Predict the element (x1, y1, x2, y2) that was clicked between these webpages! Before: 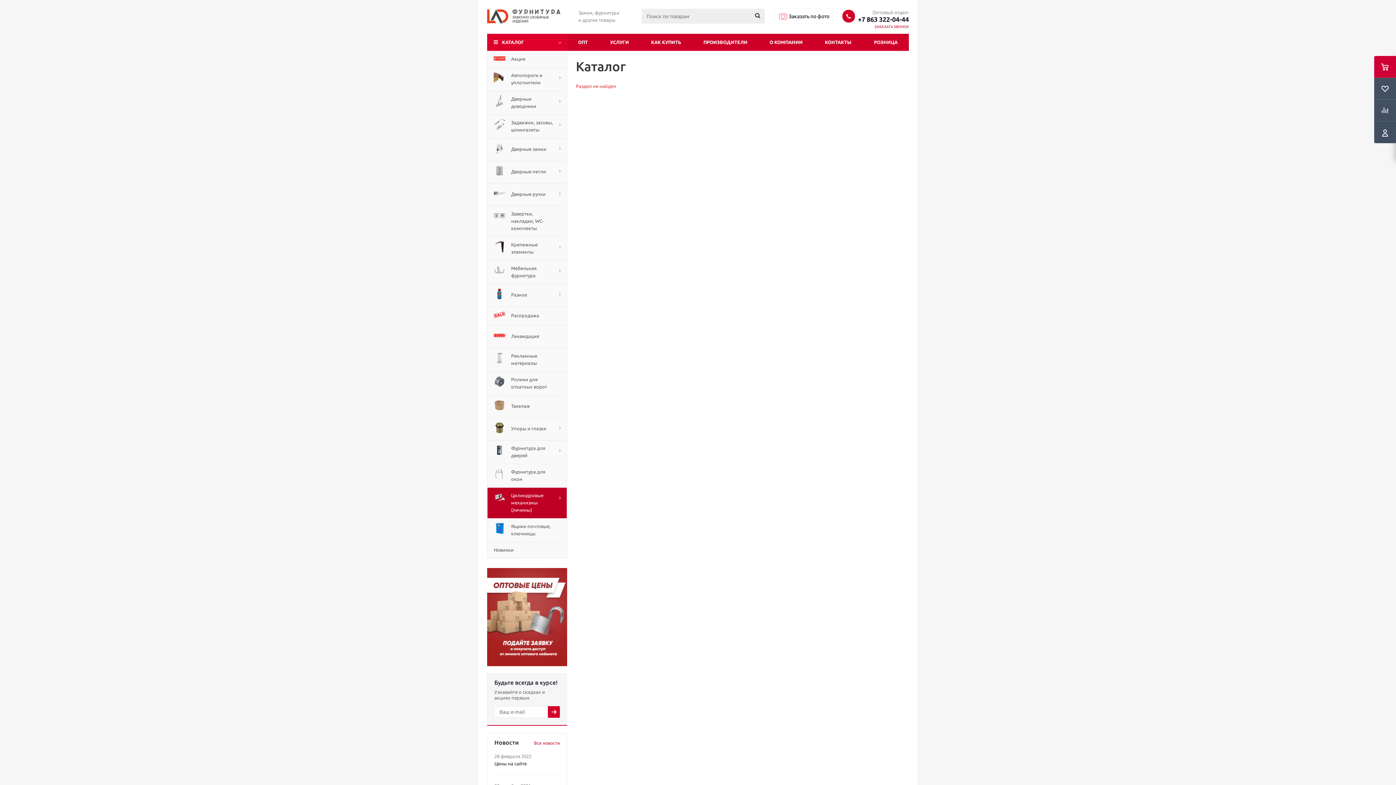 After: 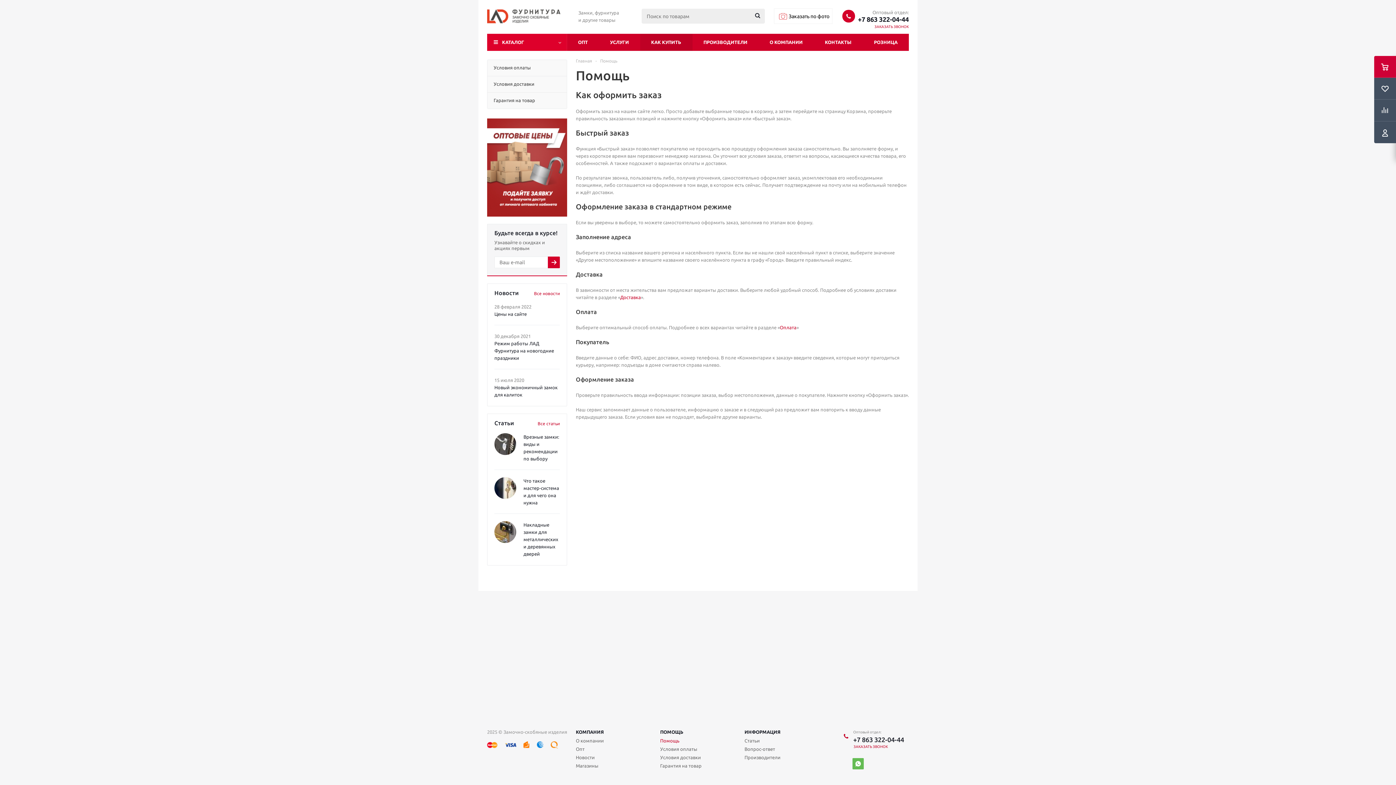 Action: label: КАК КУПИТЬ bbox: (640, 33, 692, 50)